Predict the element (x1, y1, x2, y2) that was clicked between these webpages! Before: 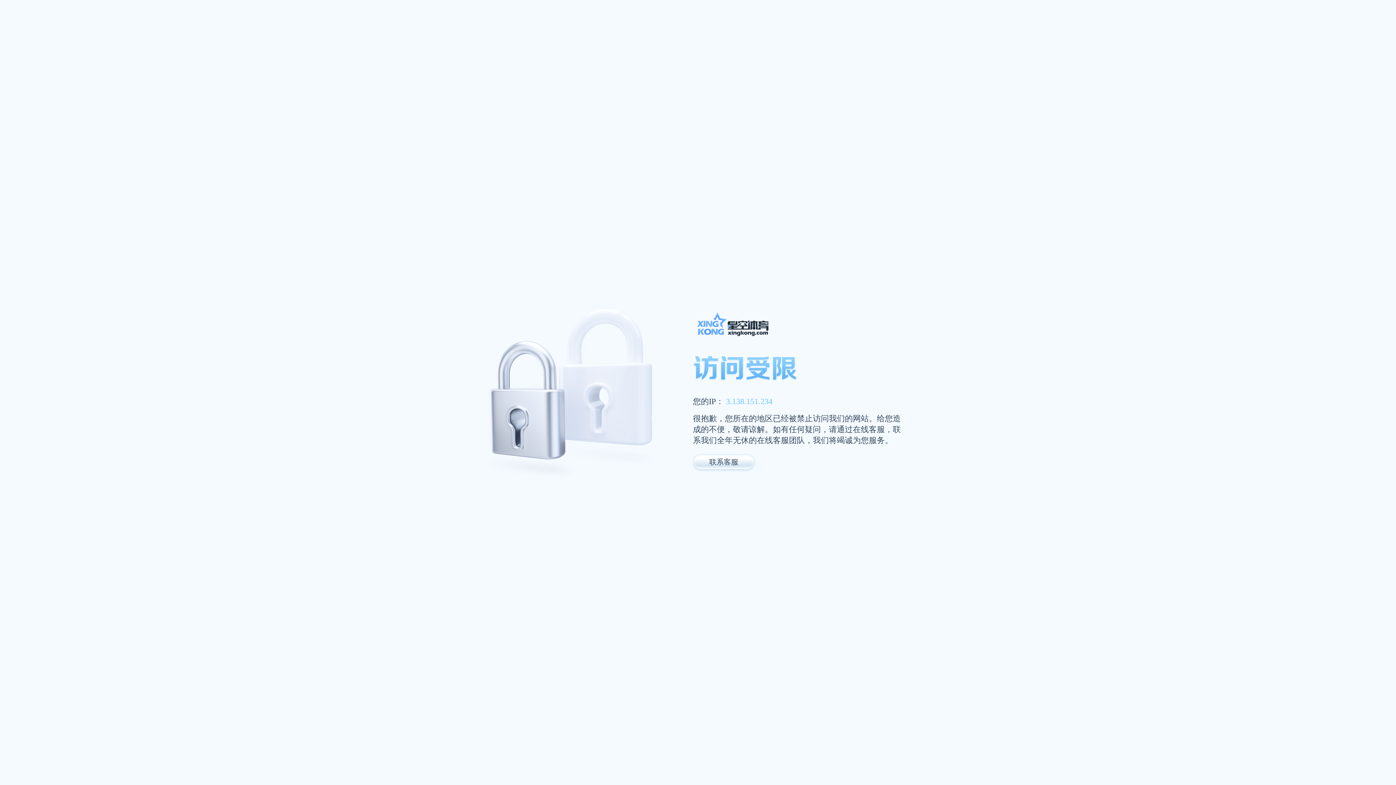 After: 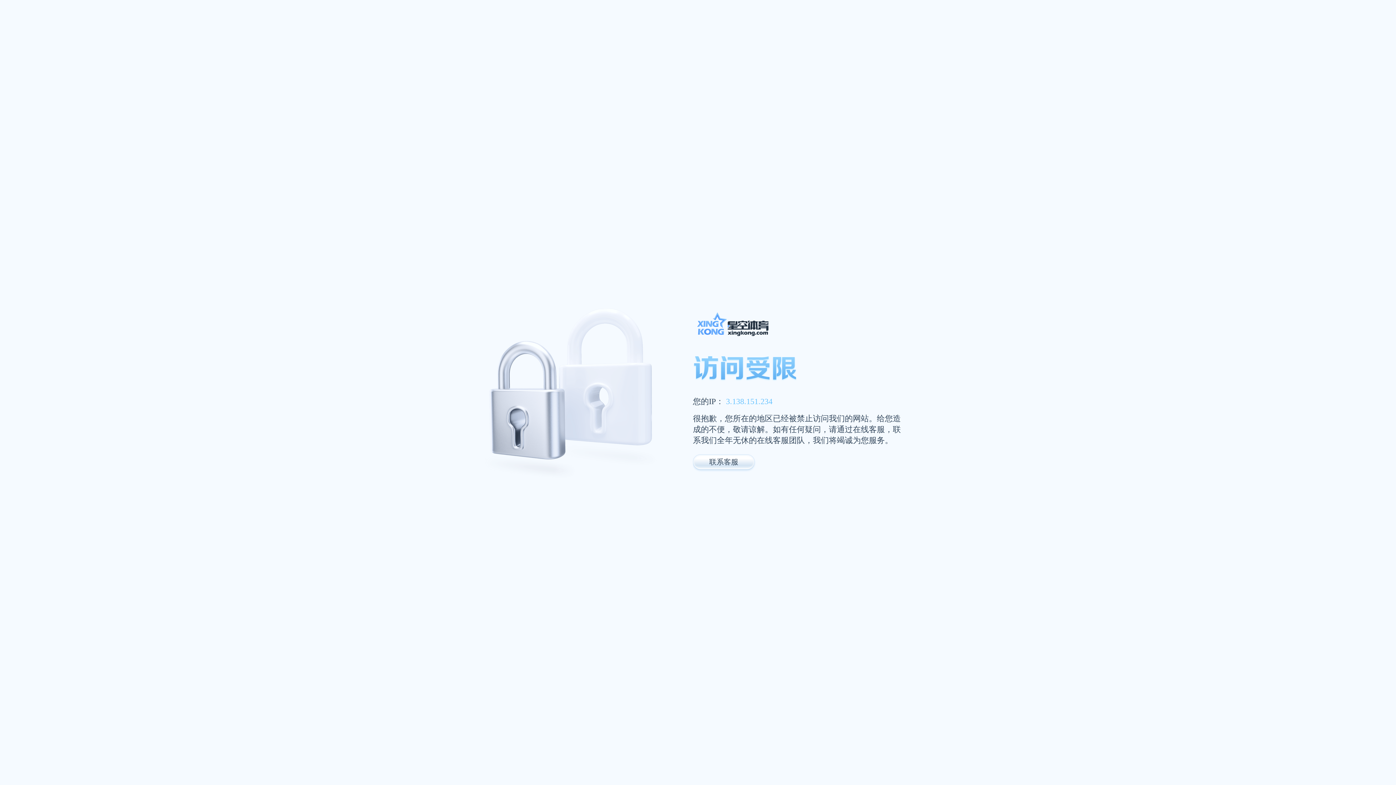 Action: bbox: (693, 311, 947, 341)